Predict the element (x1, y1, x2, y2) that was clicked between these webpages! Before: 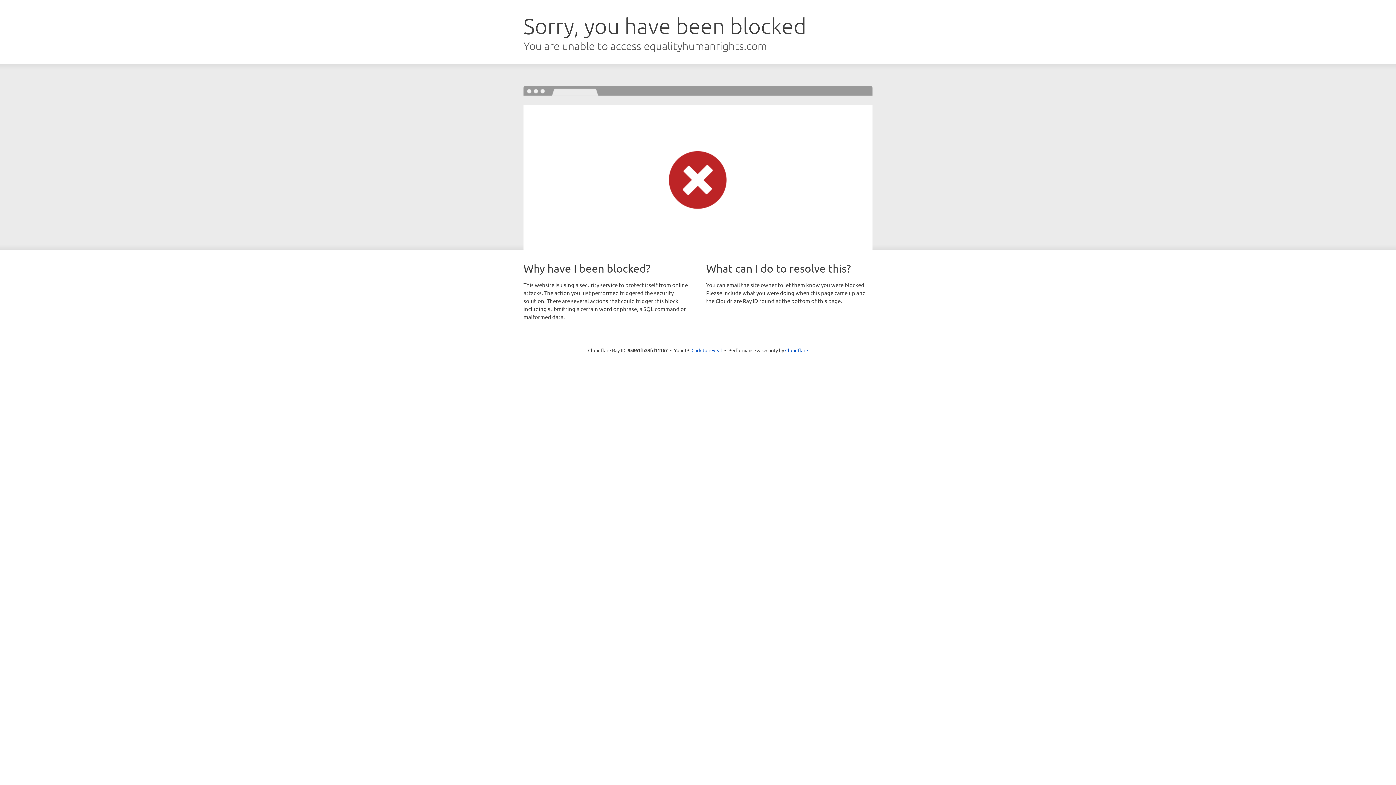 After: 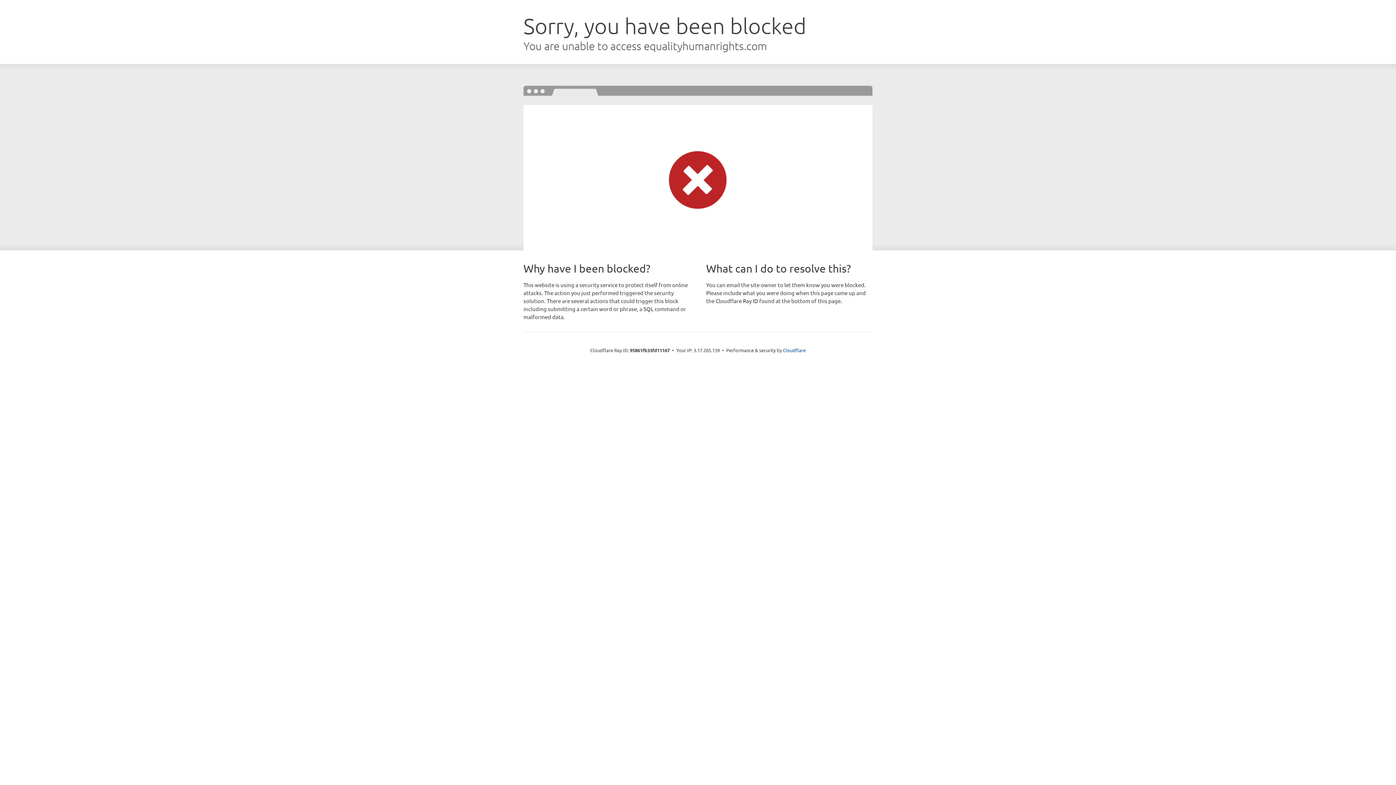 Action: label: Click to reveal bbox: (691, 346, 722, 353)